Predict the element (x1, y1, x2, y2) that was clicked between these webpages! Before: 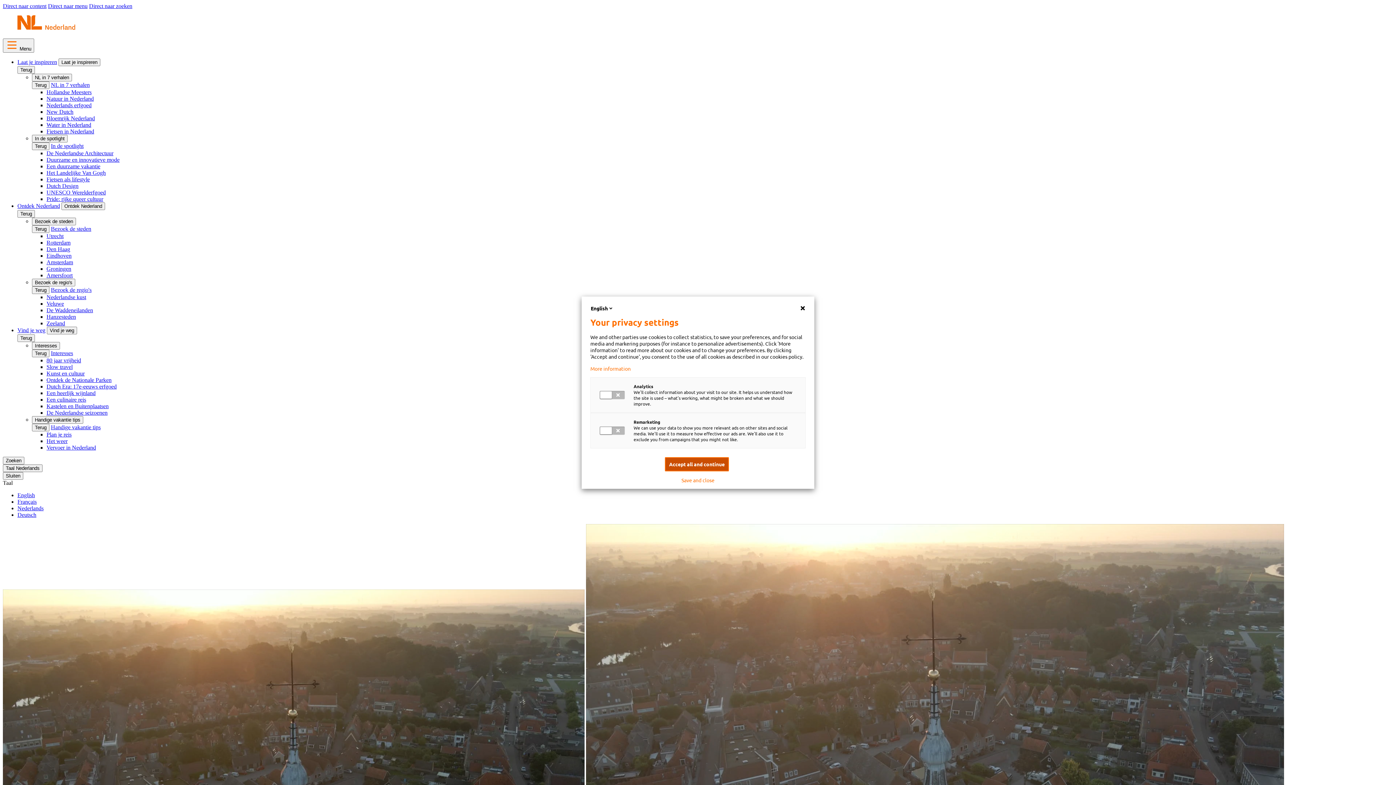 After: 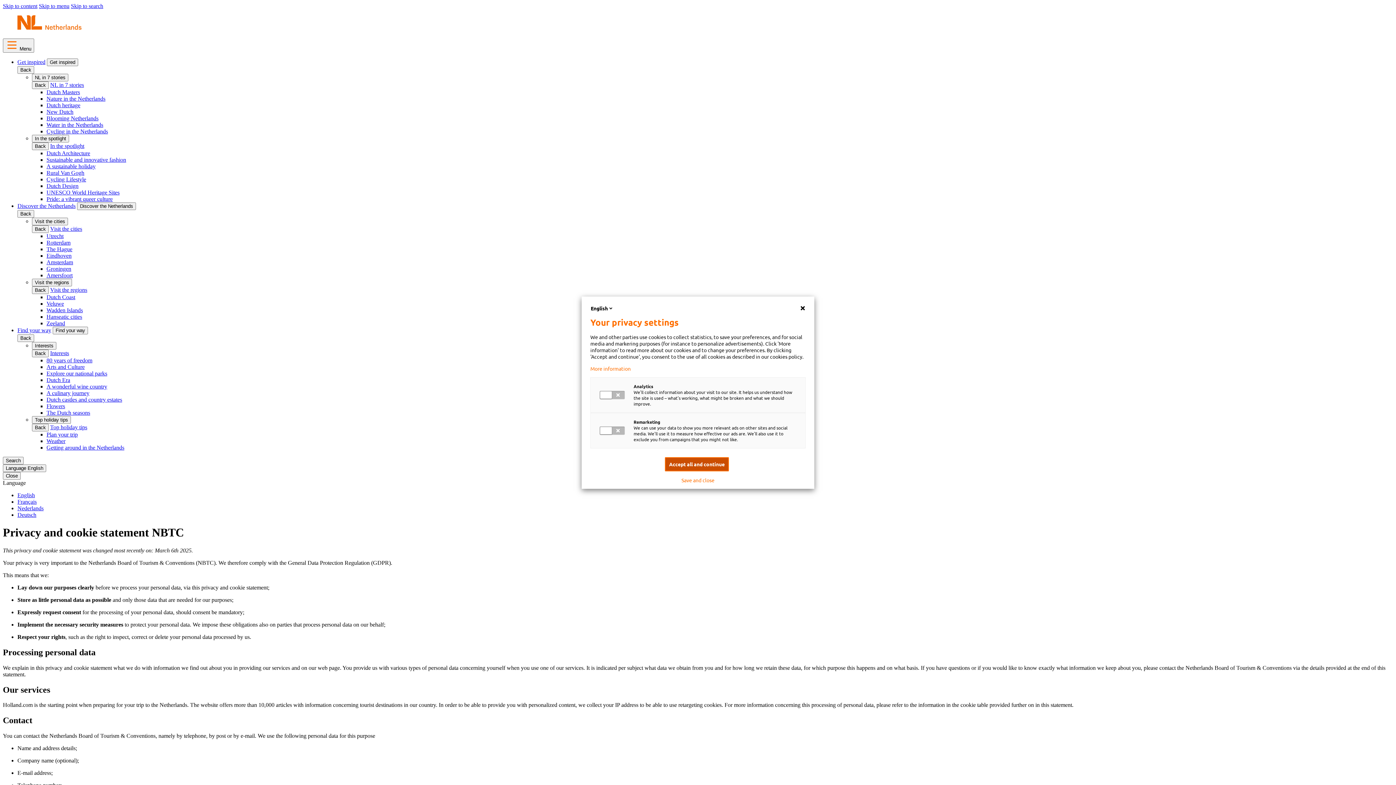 Action: bbox: (590, 365, 805, 371) label: More information